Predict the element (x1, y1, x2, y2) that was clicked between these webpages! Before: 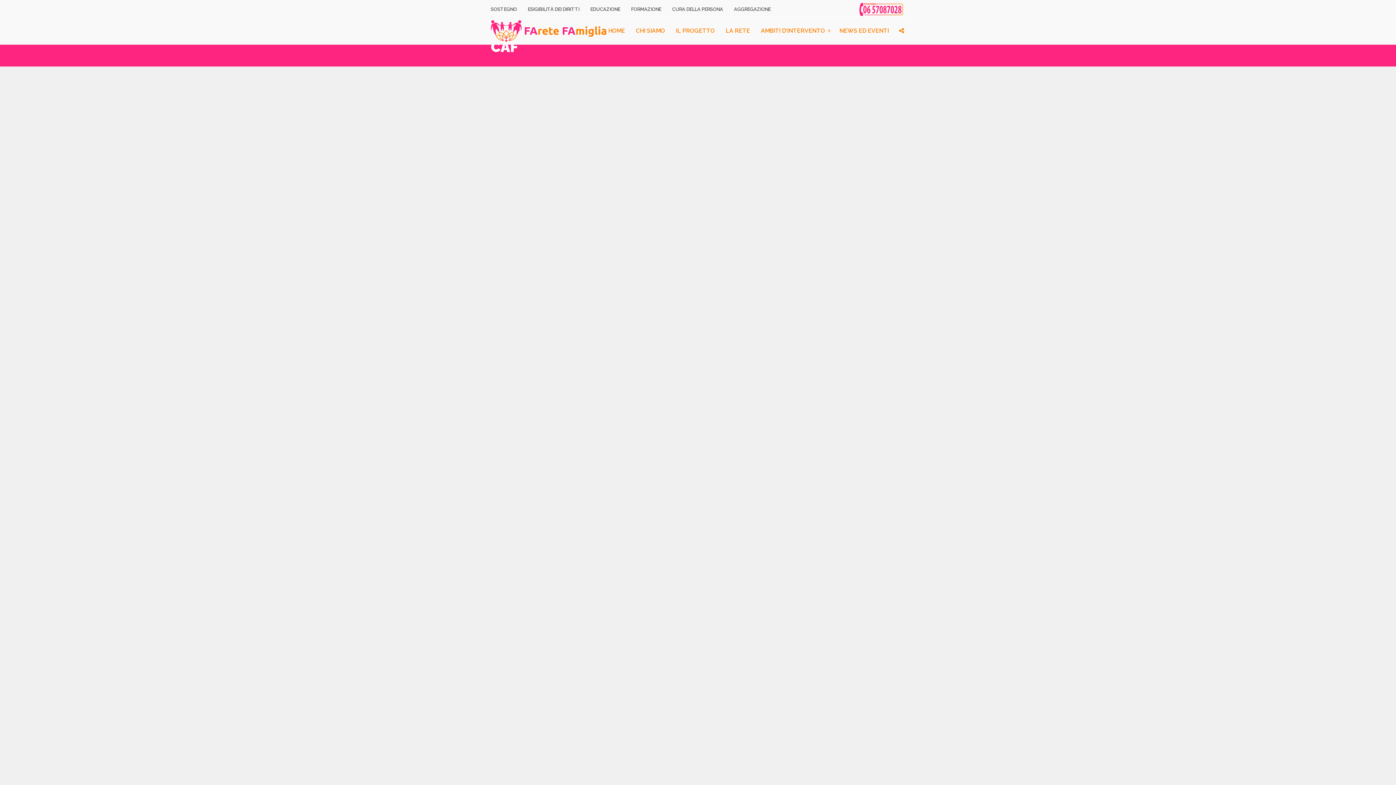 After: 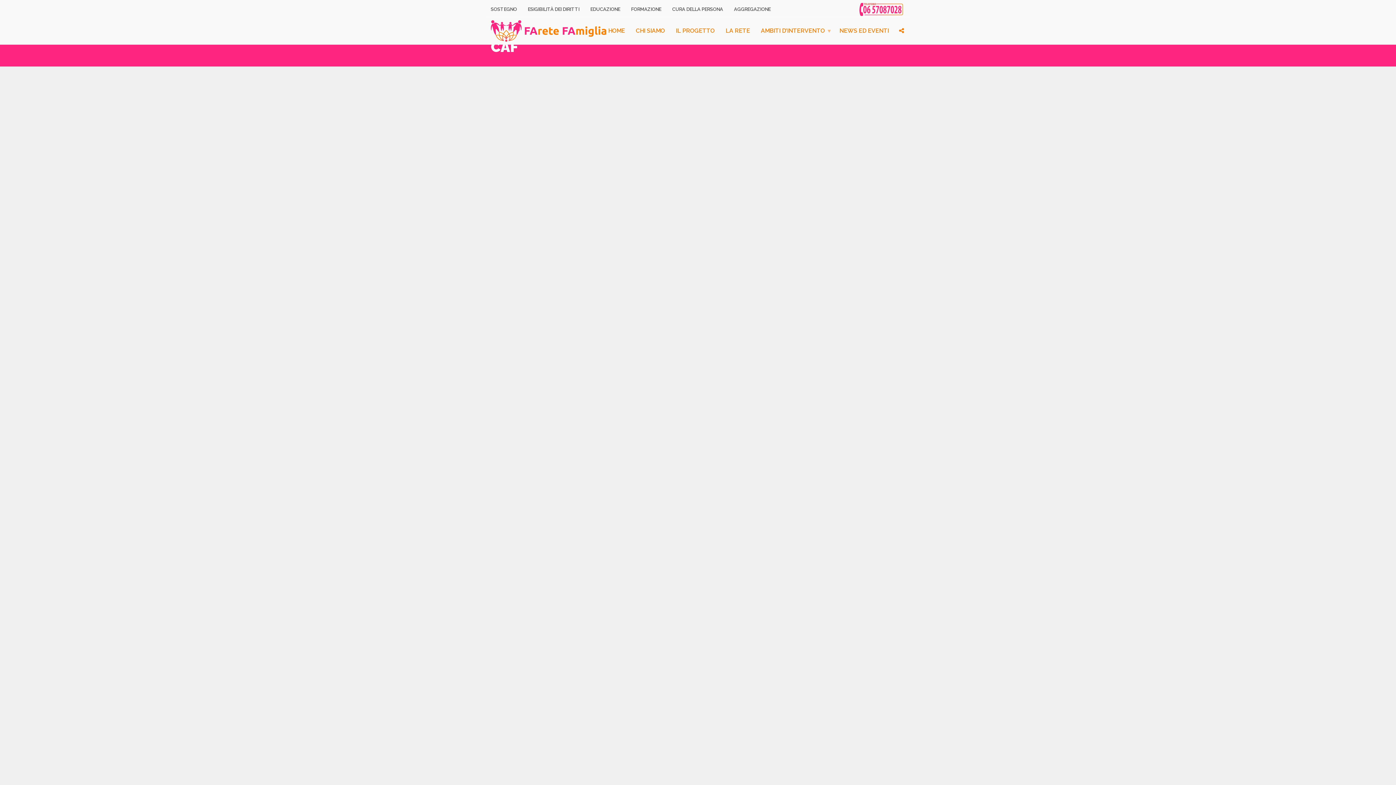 Action: bbox: (859, 6, 903, 11)